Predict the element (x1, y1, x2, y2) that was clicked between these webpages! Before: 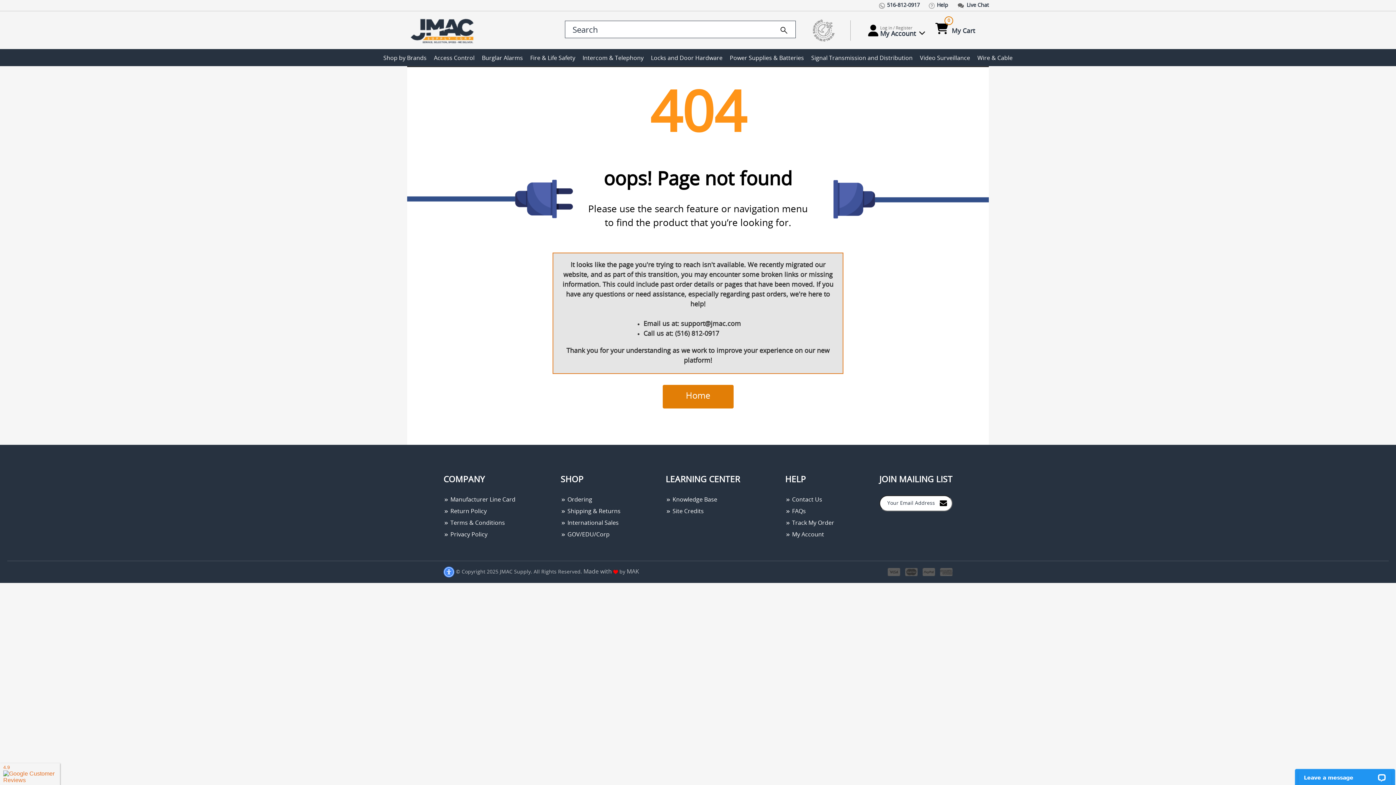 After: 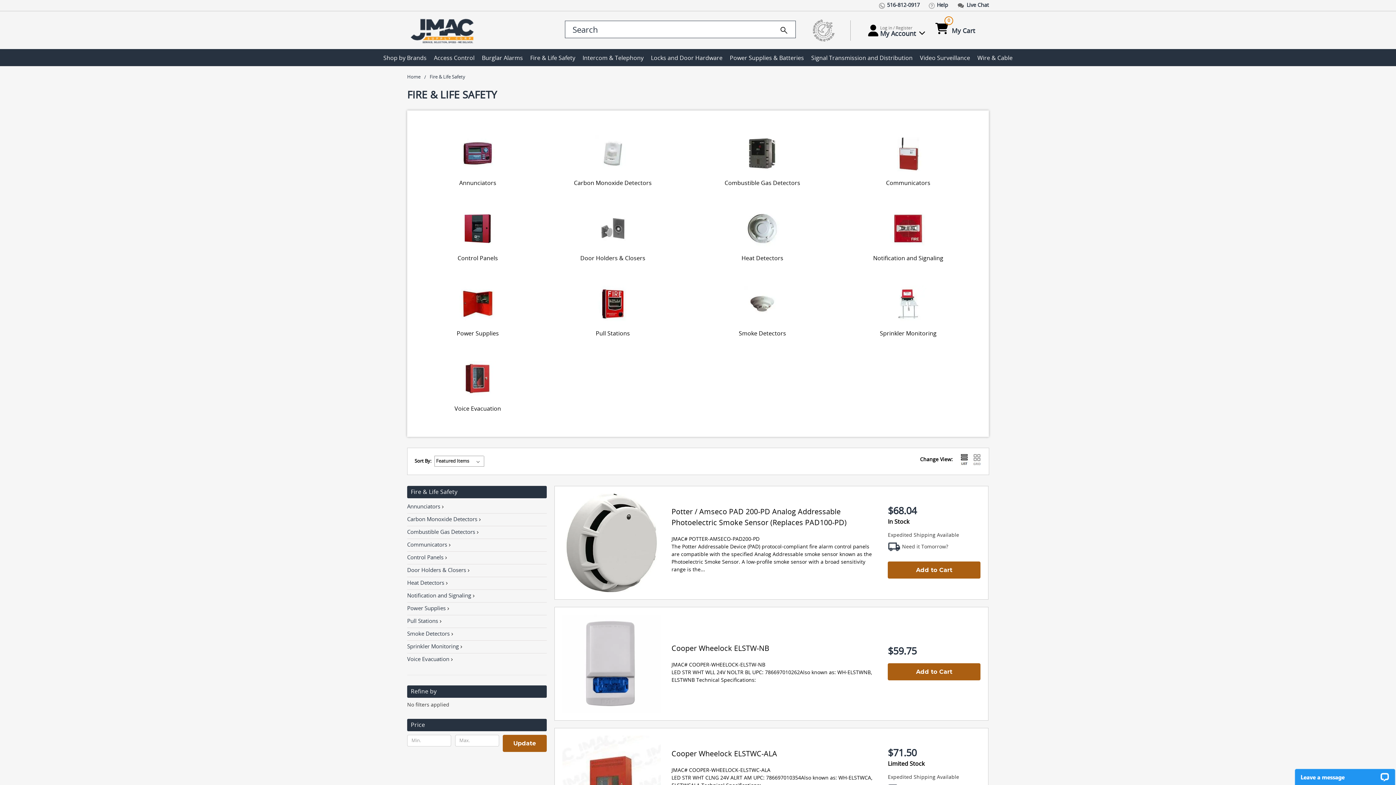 Action: bbox: (527, 49, 578, 66) label: Fire & Life Safety